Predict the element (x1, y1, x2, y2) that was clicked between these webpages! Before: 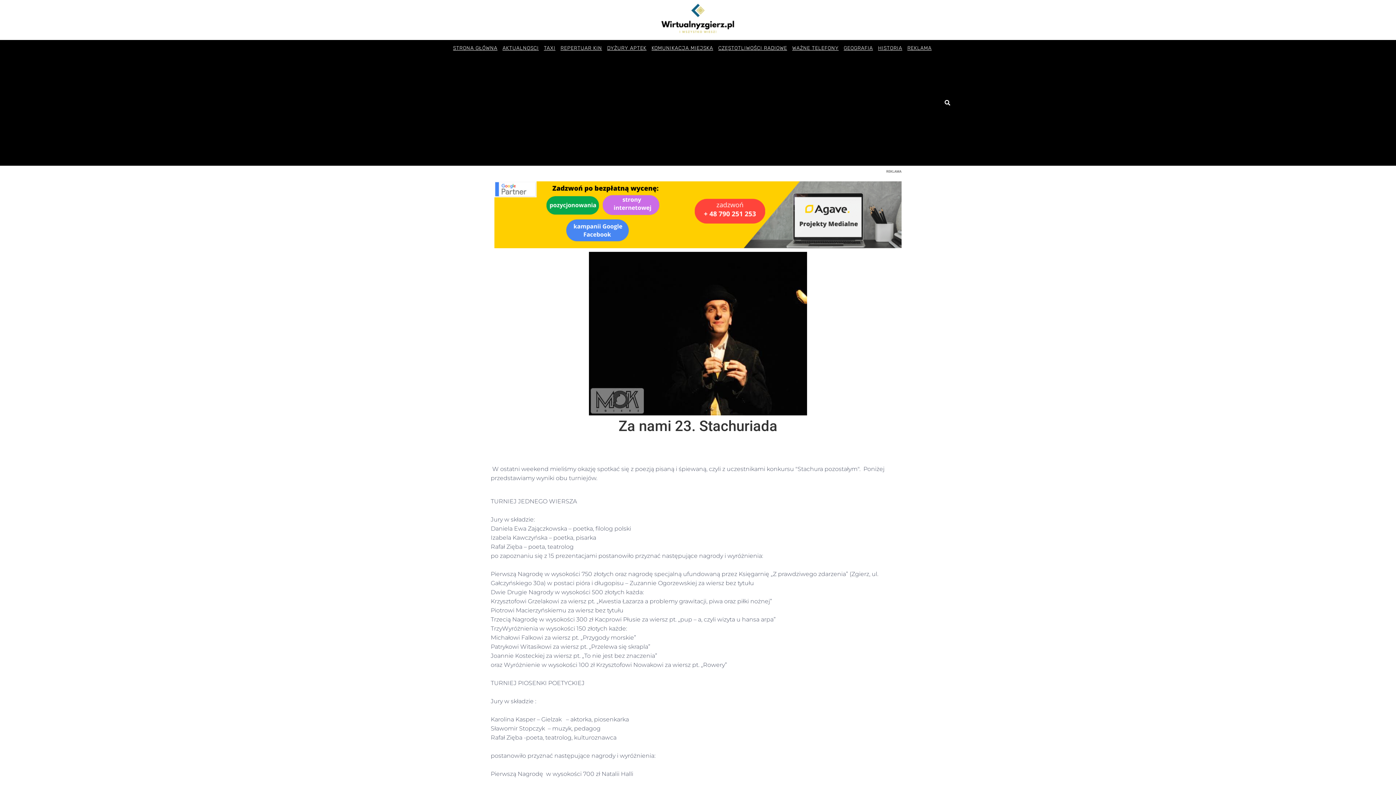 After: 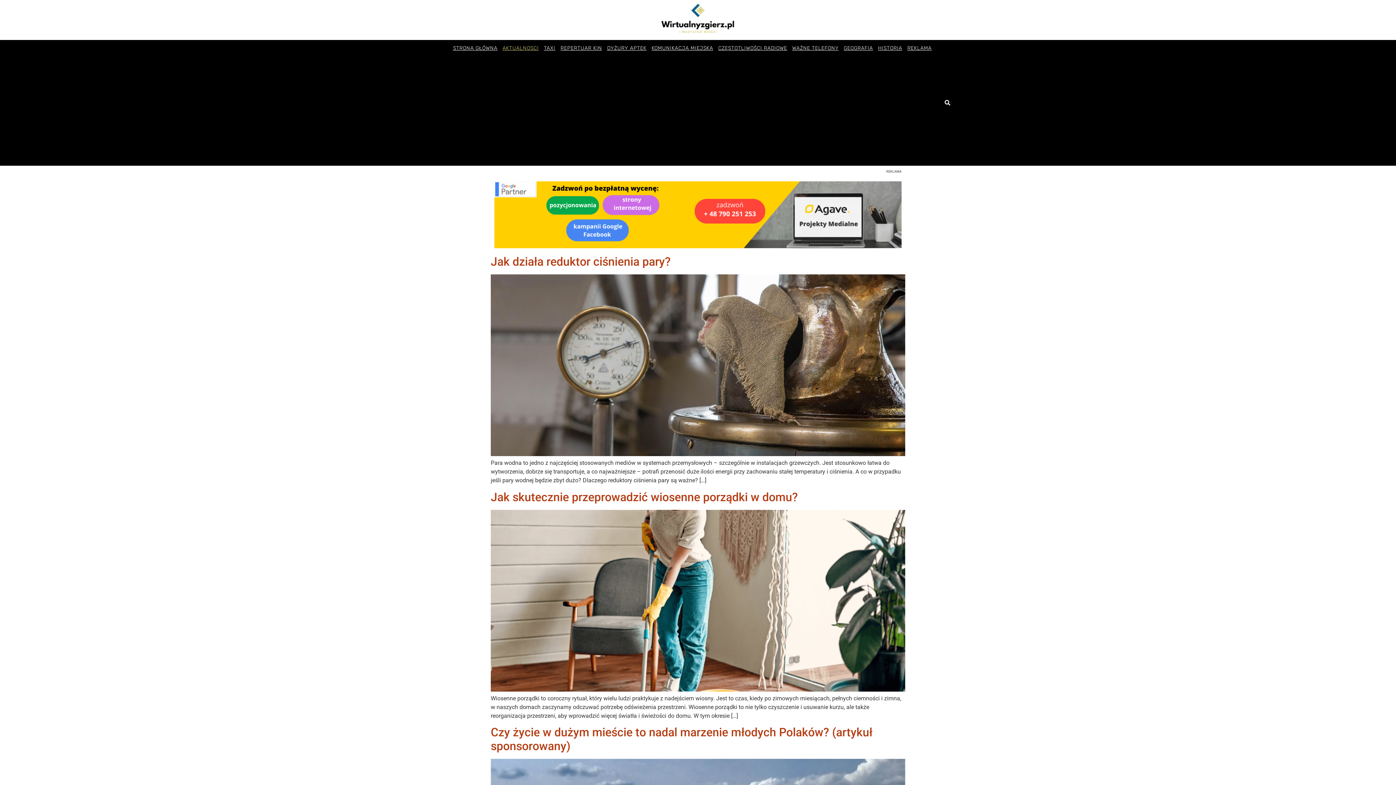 Action: label: AKTUALNOSCI bbox: (500, 40, 541, 56)